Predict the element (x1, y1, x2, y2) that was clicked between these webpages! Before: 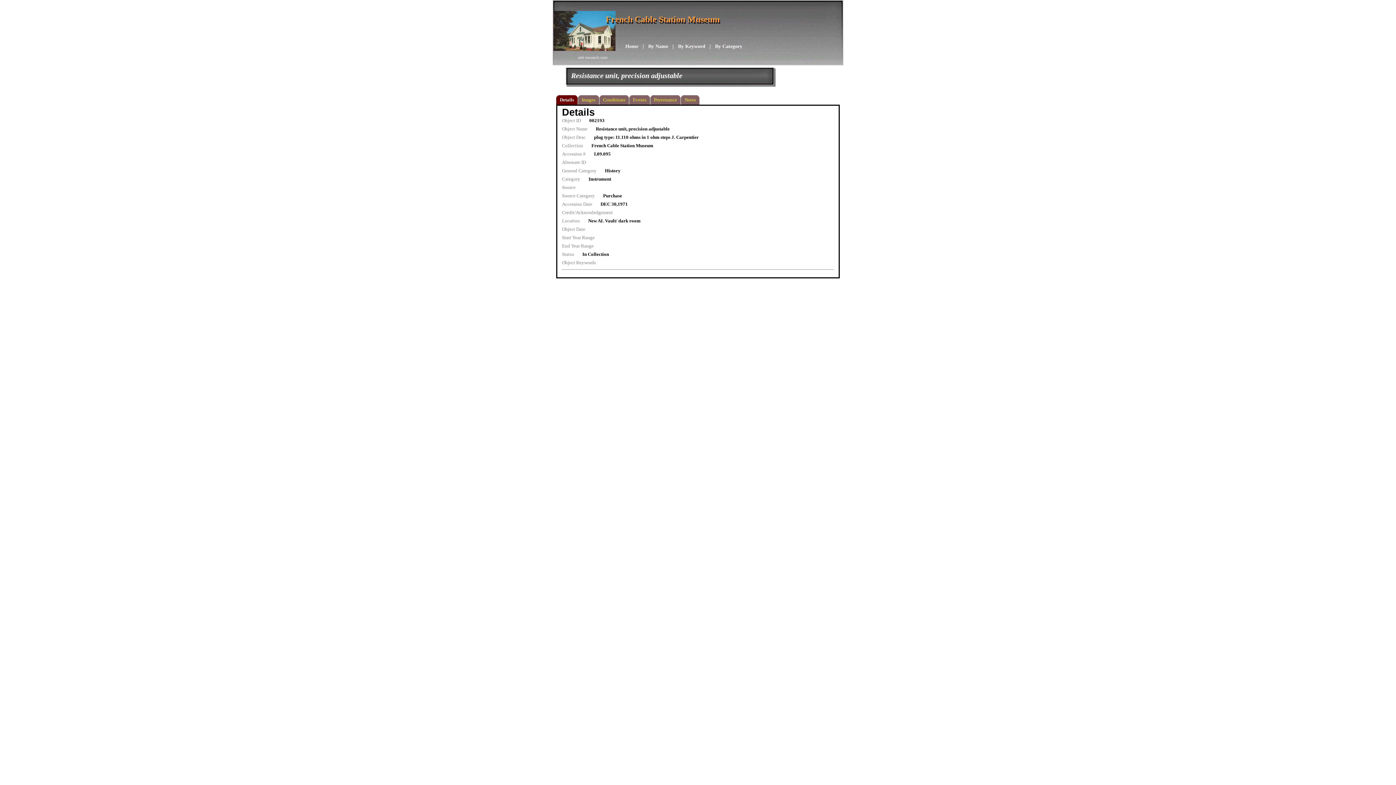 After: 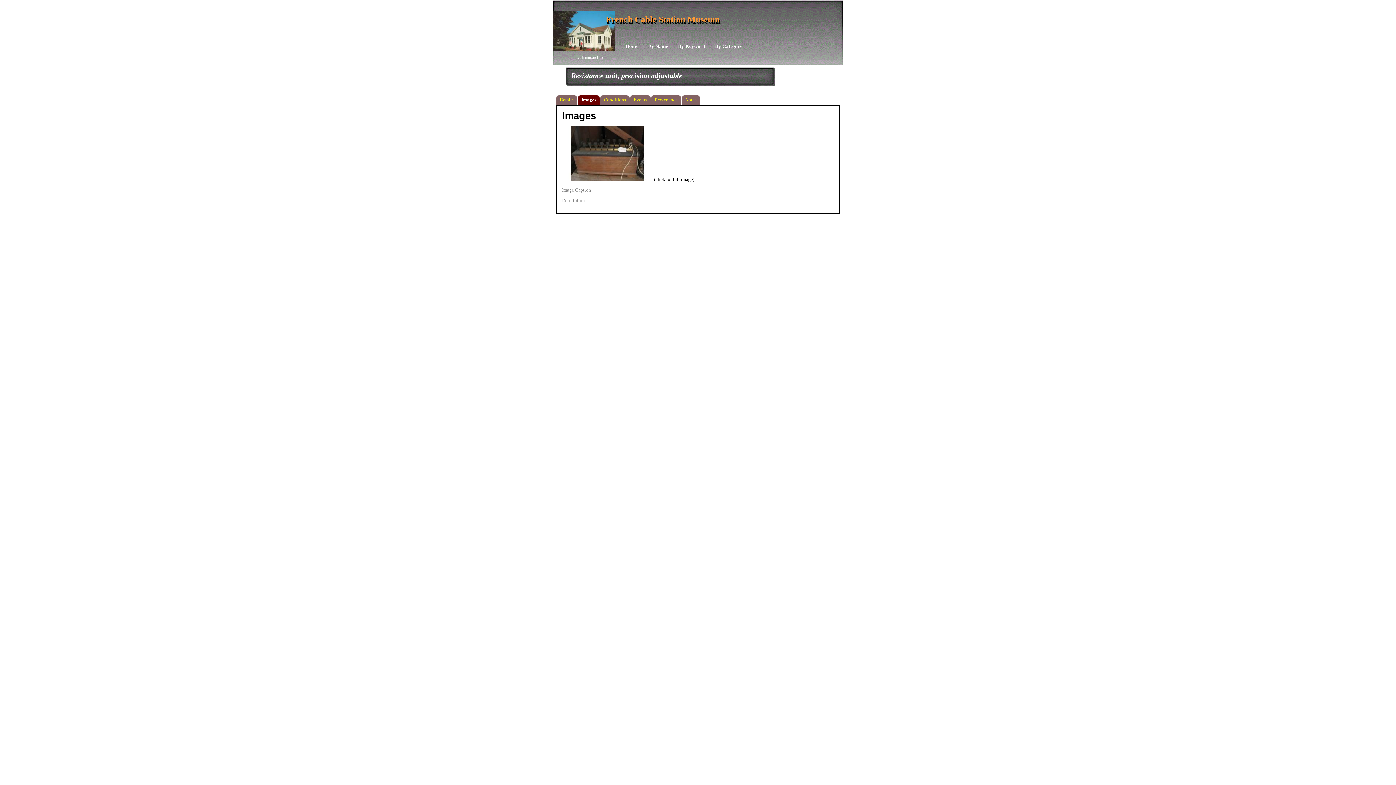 Action: bbox: (578, 95, 599, 104) label: Images